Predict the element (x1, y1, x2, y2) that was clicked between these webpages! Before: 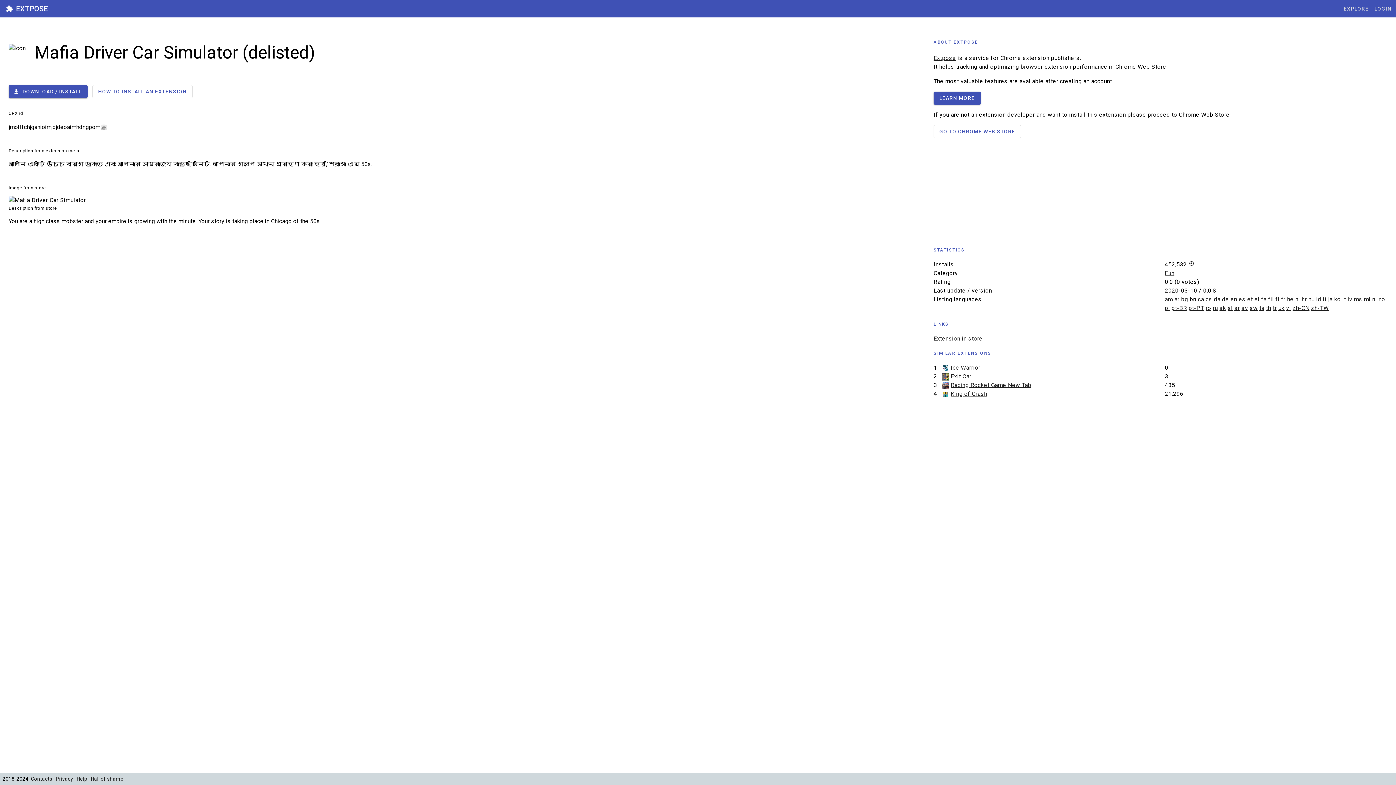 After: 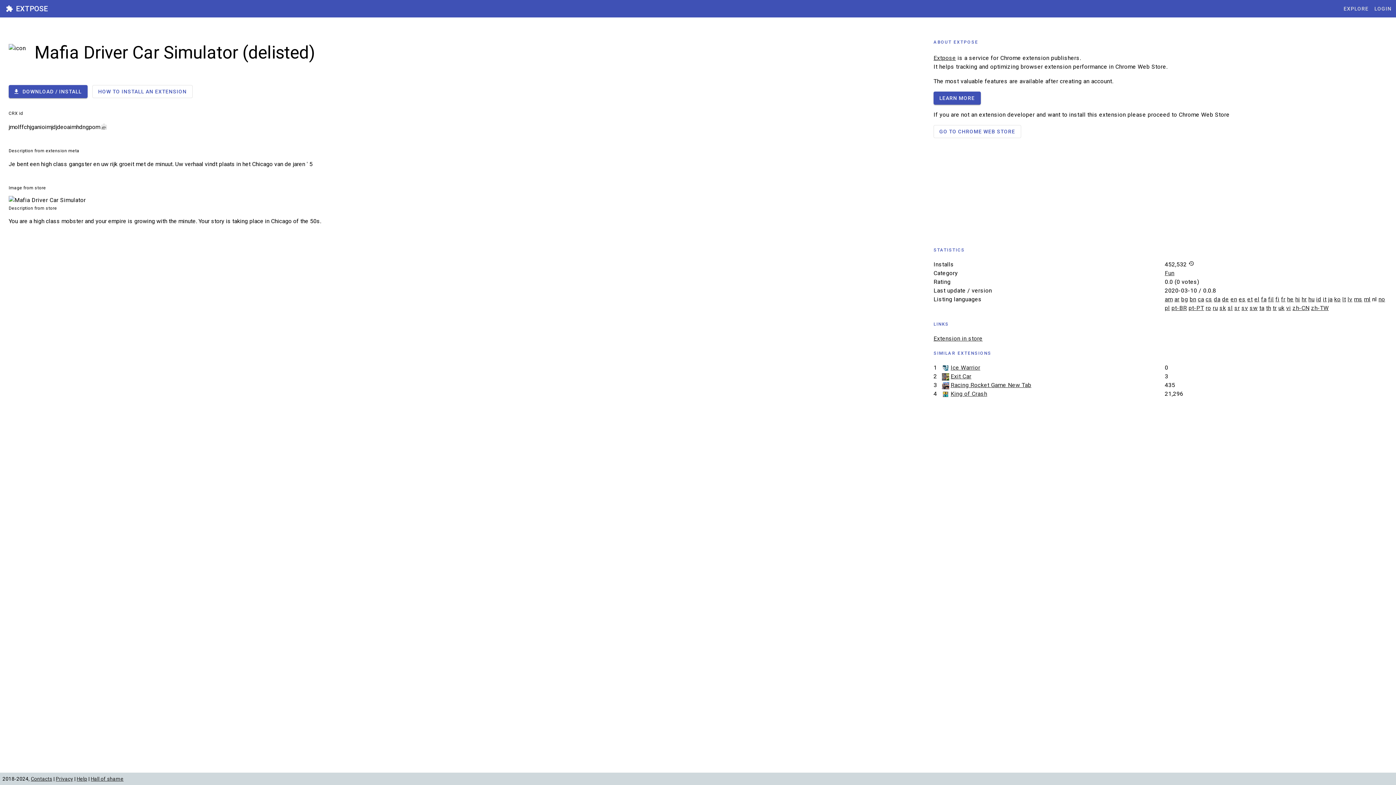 Action: label: nl bbox: (1372, 296, 1377, 302)